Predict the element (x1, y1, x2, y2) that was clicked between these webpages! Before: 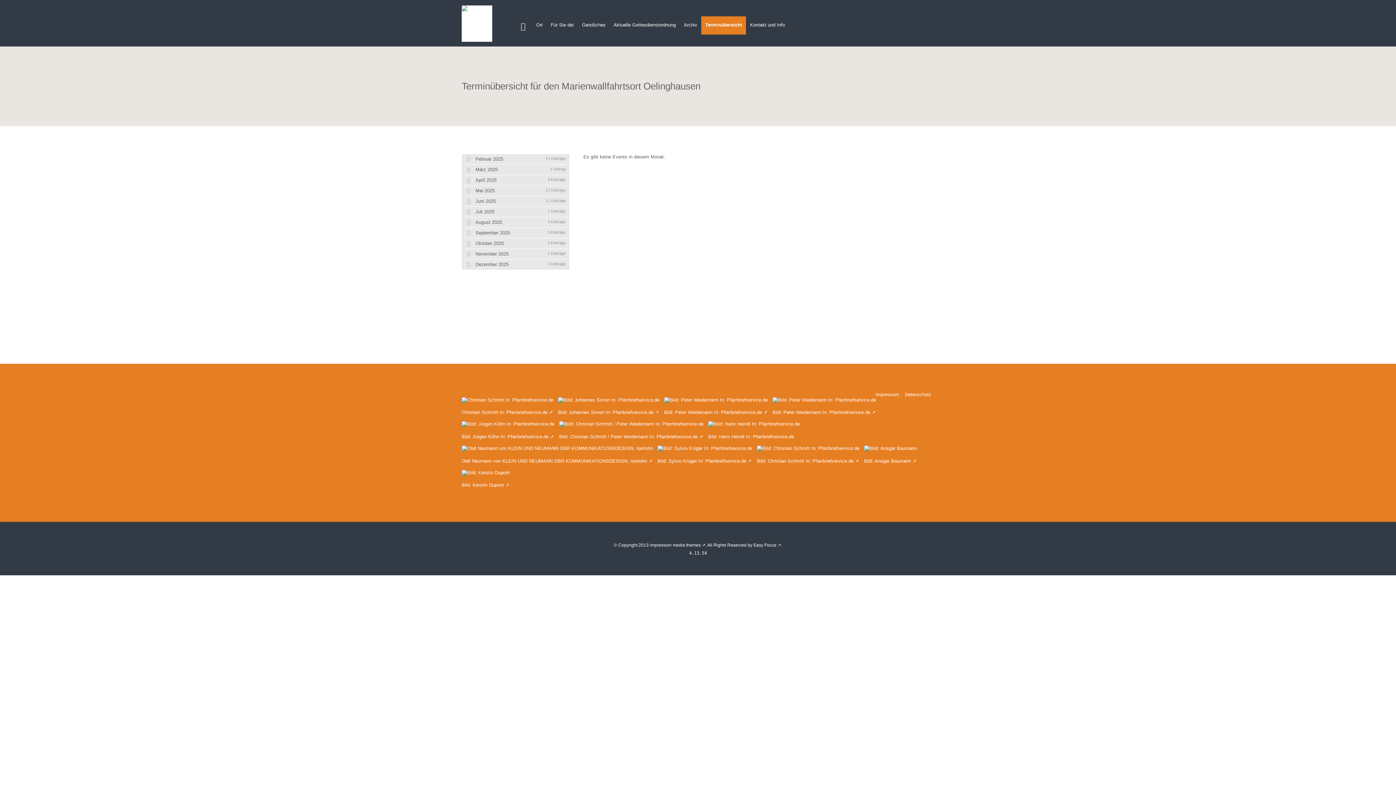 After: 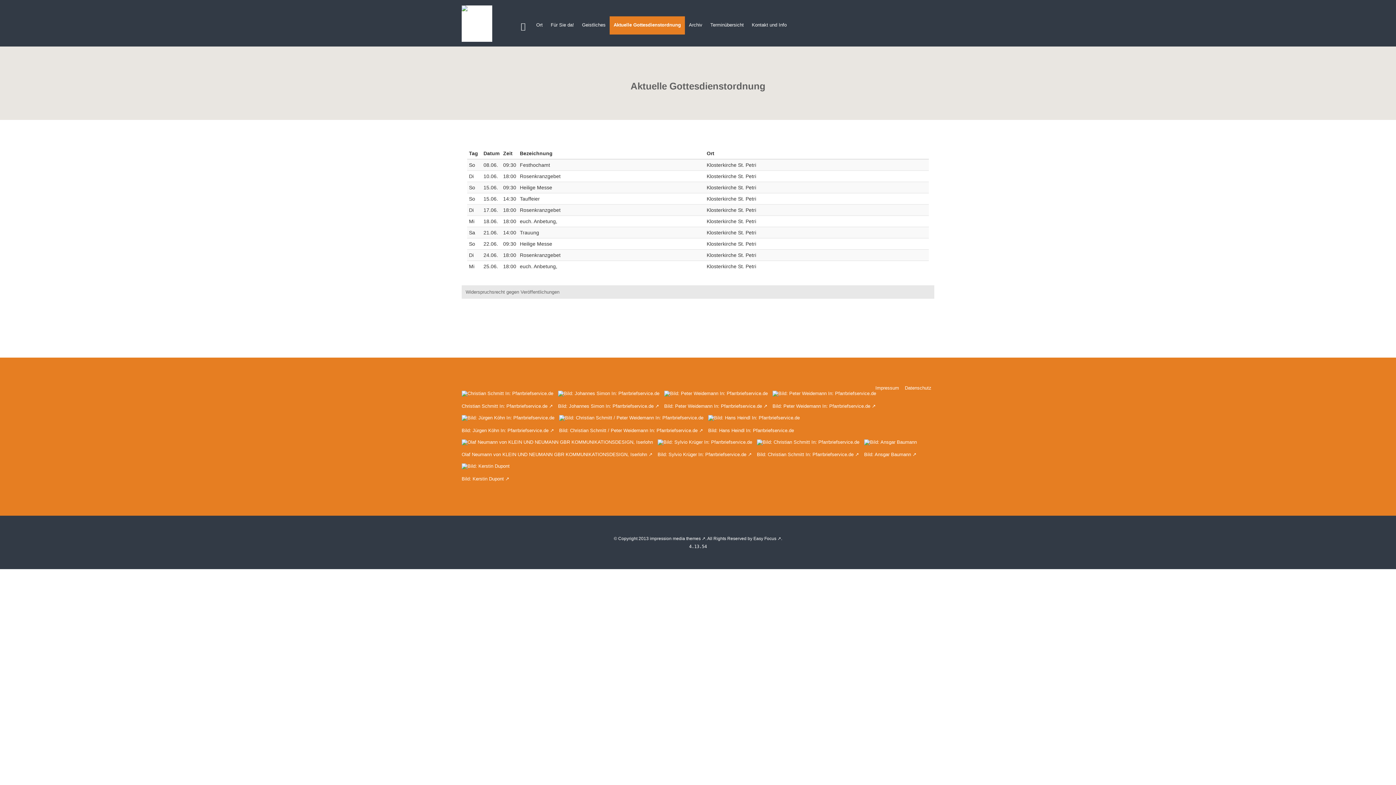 Action: bbox: (609, 16, 680, 34) label: Aktuelle Gottesdienstordnung